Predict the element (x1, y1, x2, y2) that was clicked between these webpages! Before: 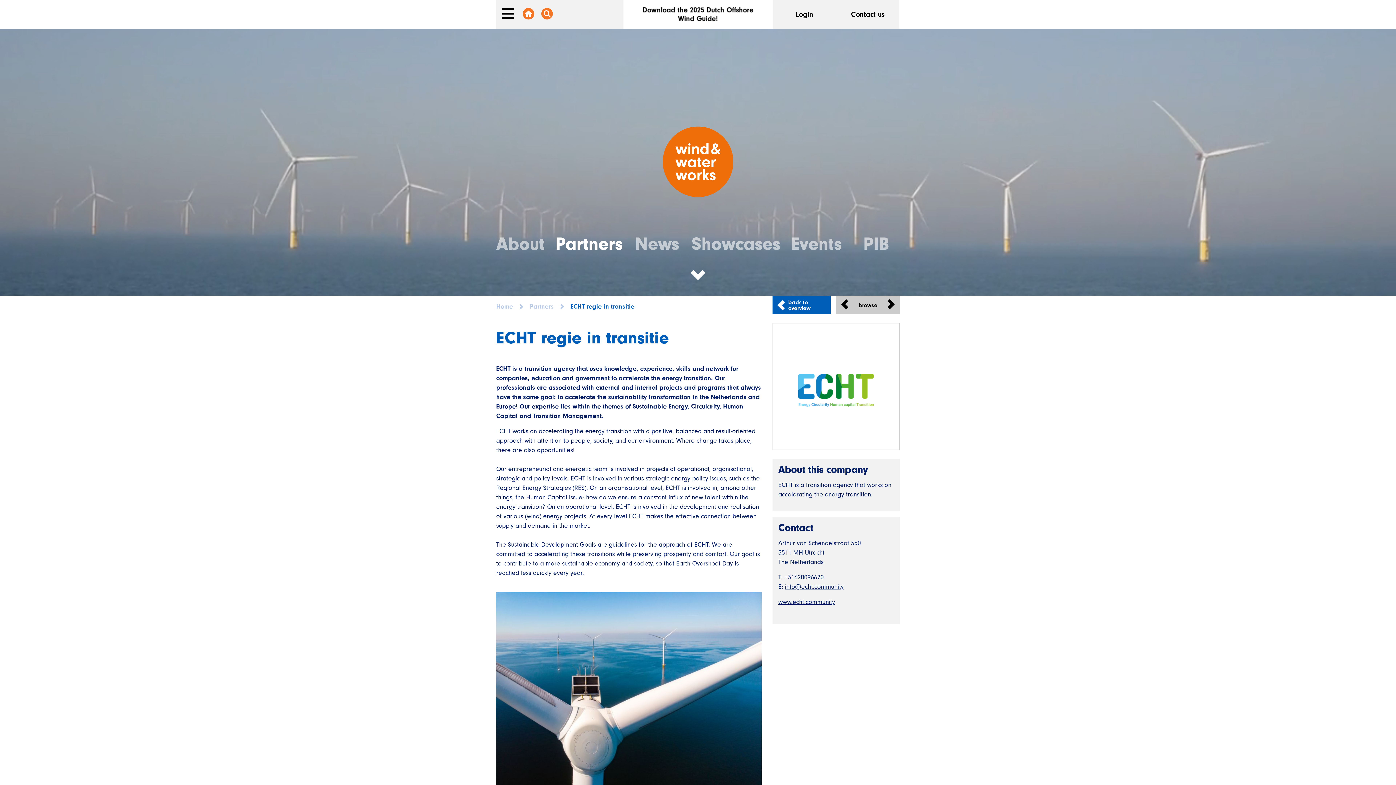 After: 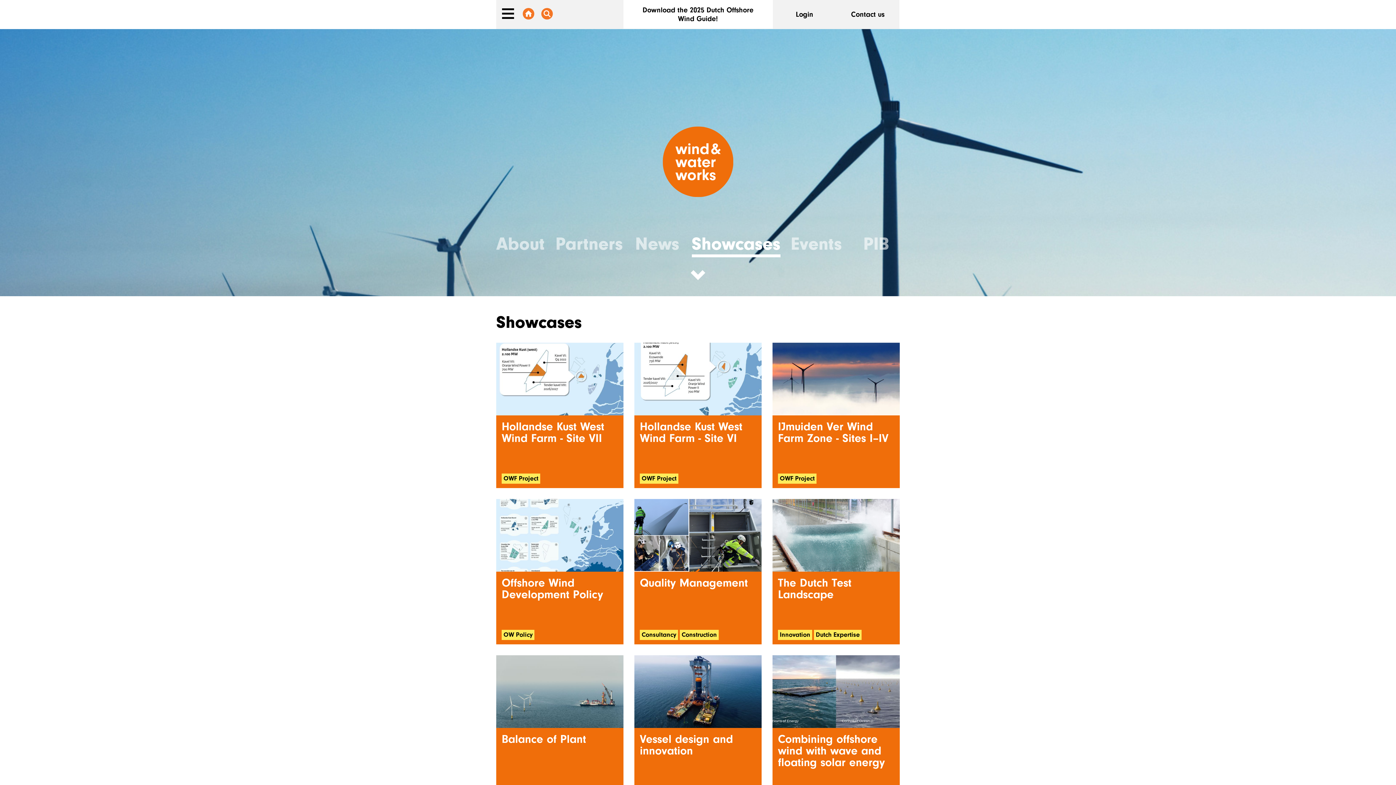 Action: label: Showcases bbox: (691, 233, 780, 254)